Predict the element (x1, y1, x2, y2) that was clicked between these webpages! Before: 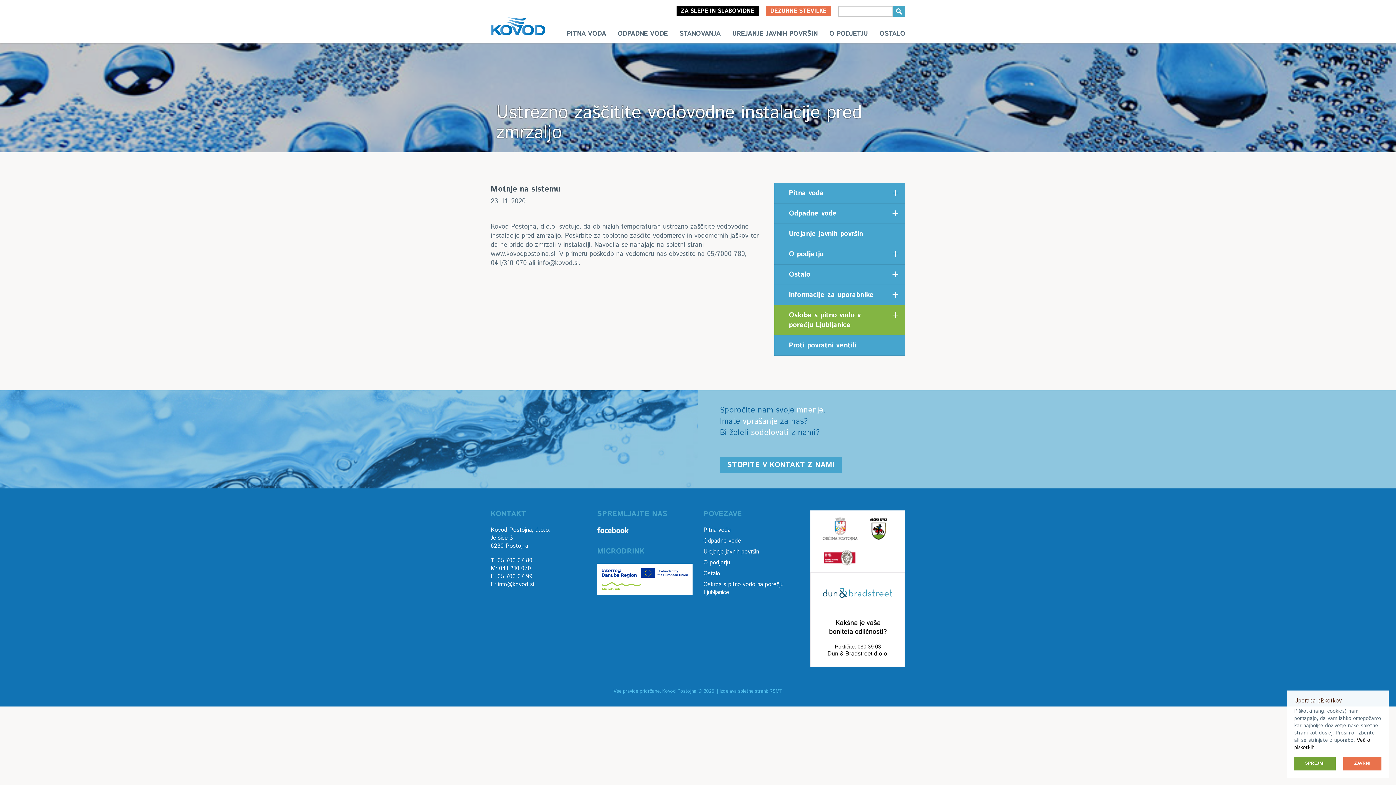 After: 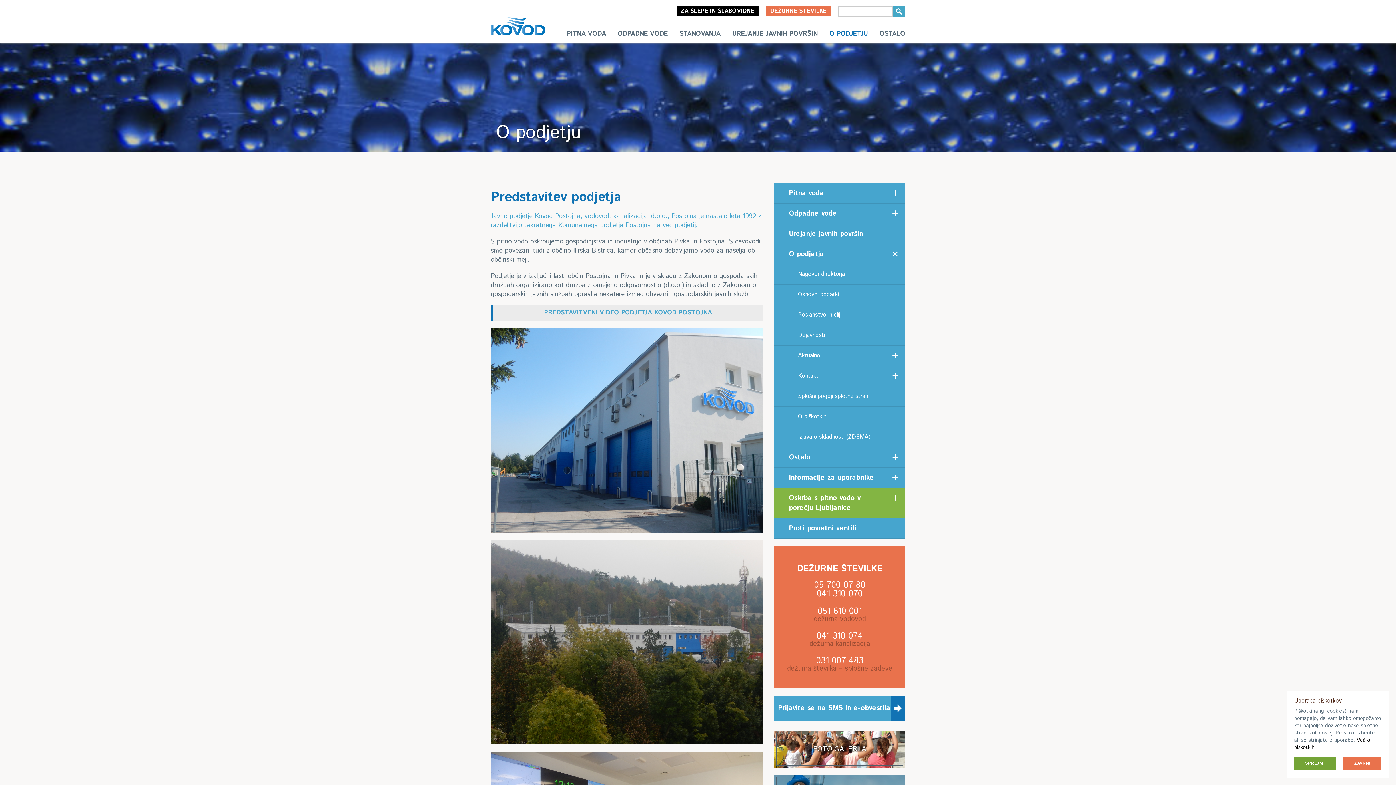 Action: label: O podjetju bbox: (774, 244, 905, 264)